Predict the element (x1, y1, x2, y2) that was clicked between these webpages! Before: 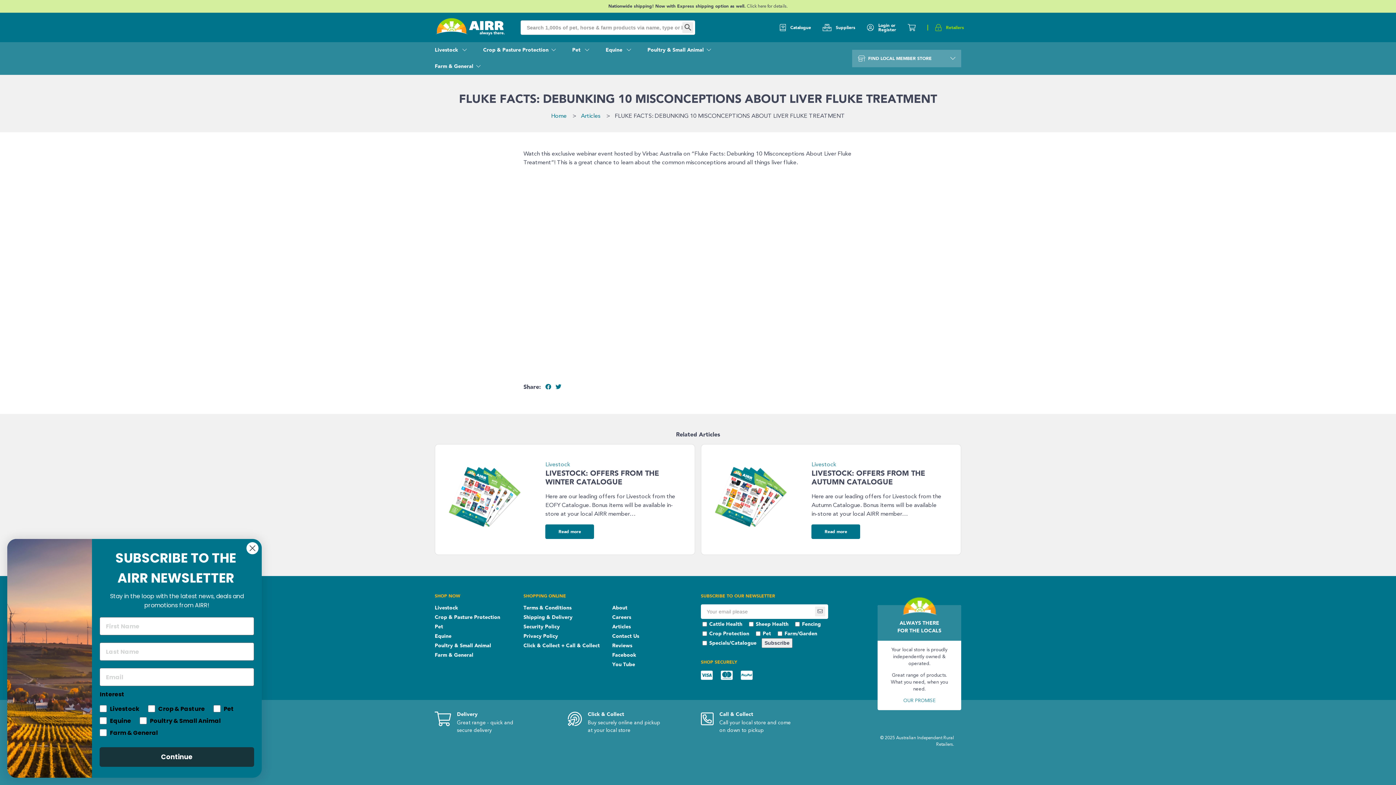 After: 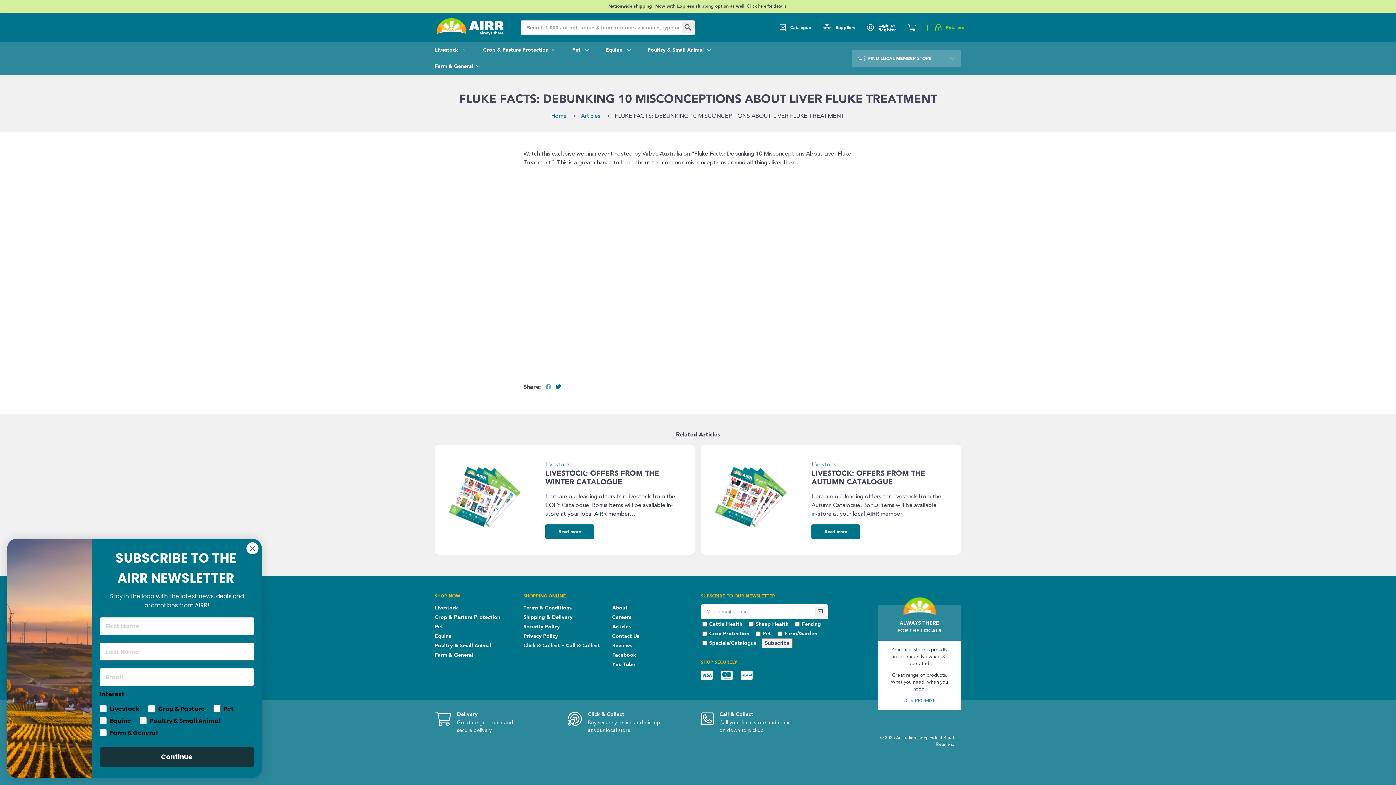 Action: bbox: (545, 384, 551, 390)